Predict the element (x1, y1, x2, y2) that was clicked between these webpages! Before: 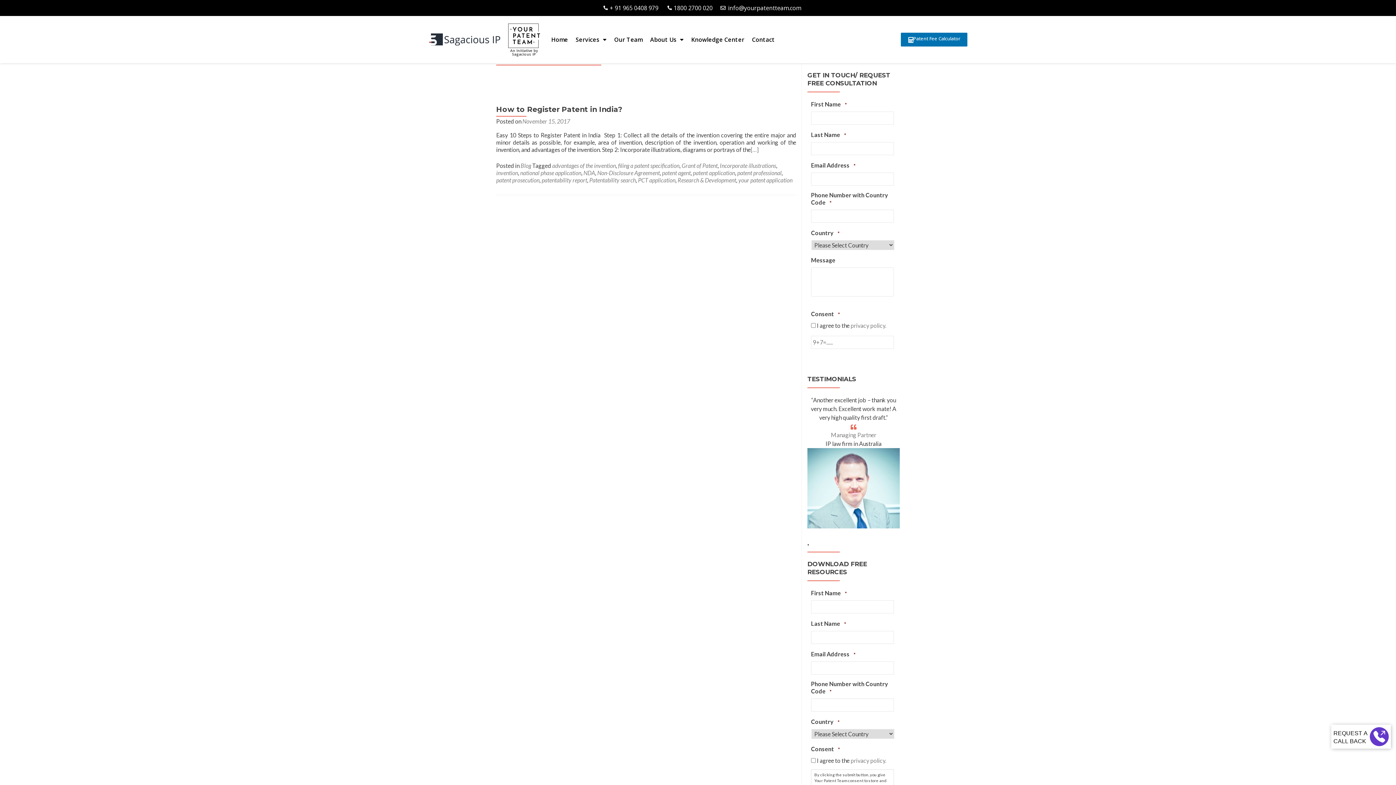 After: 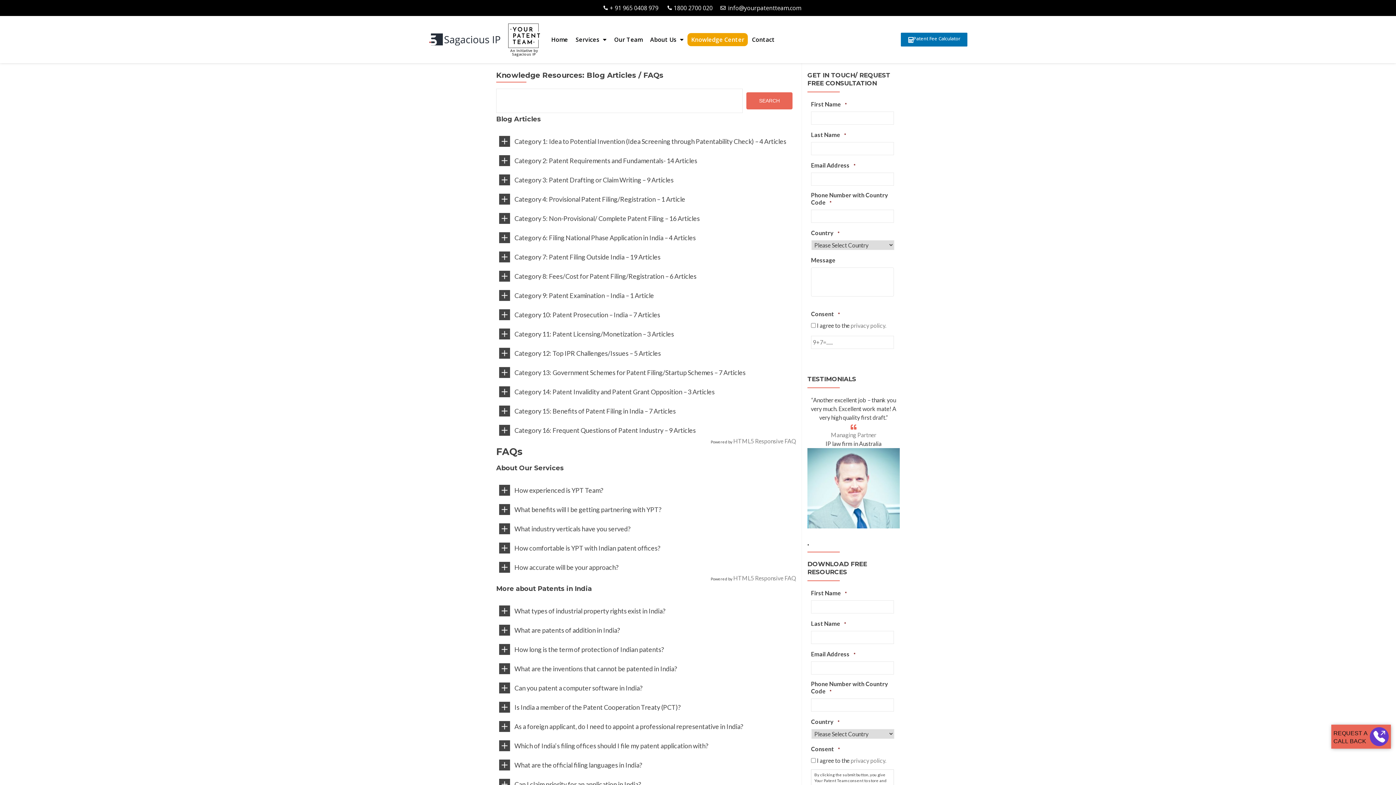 Action: bbox: (687, 33, 748, 46) label: Knowledge Center